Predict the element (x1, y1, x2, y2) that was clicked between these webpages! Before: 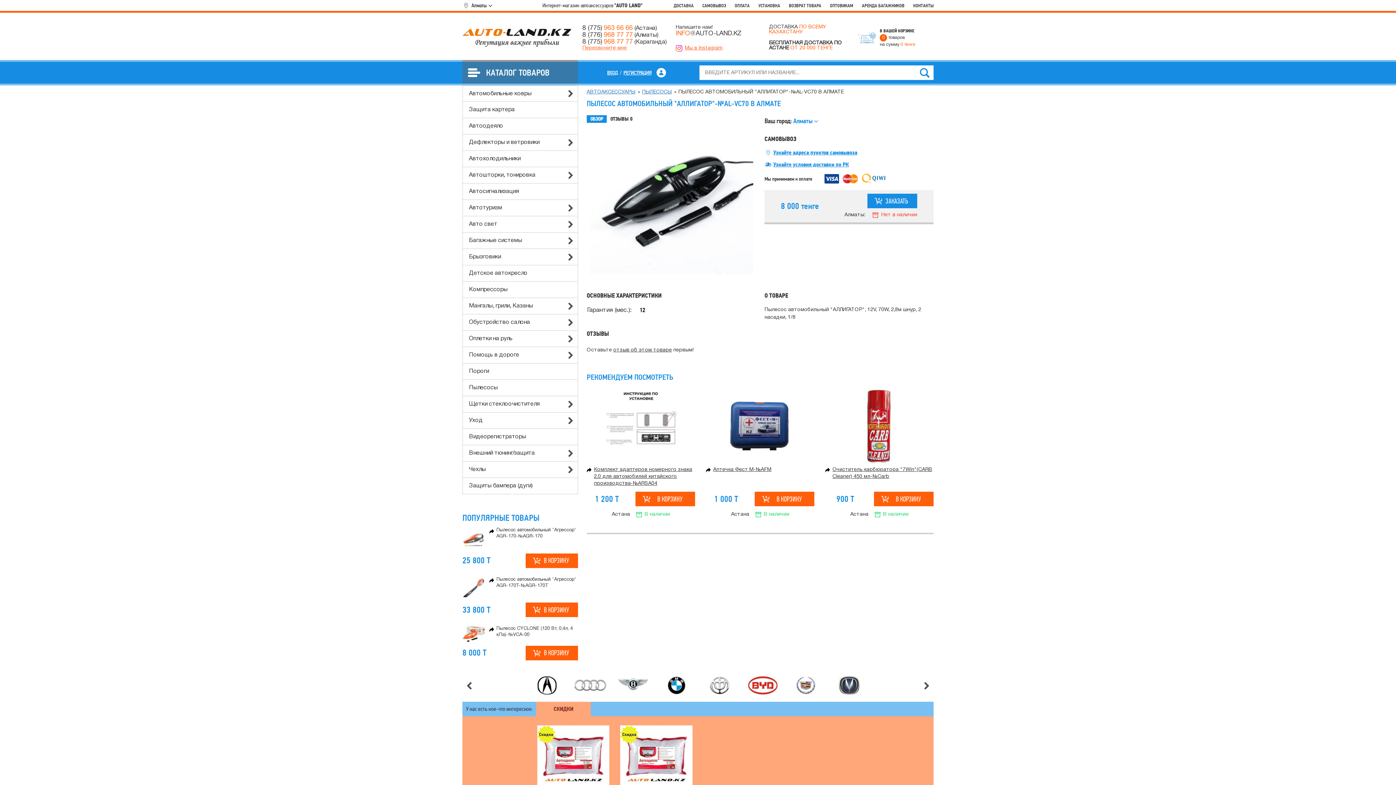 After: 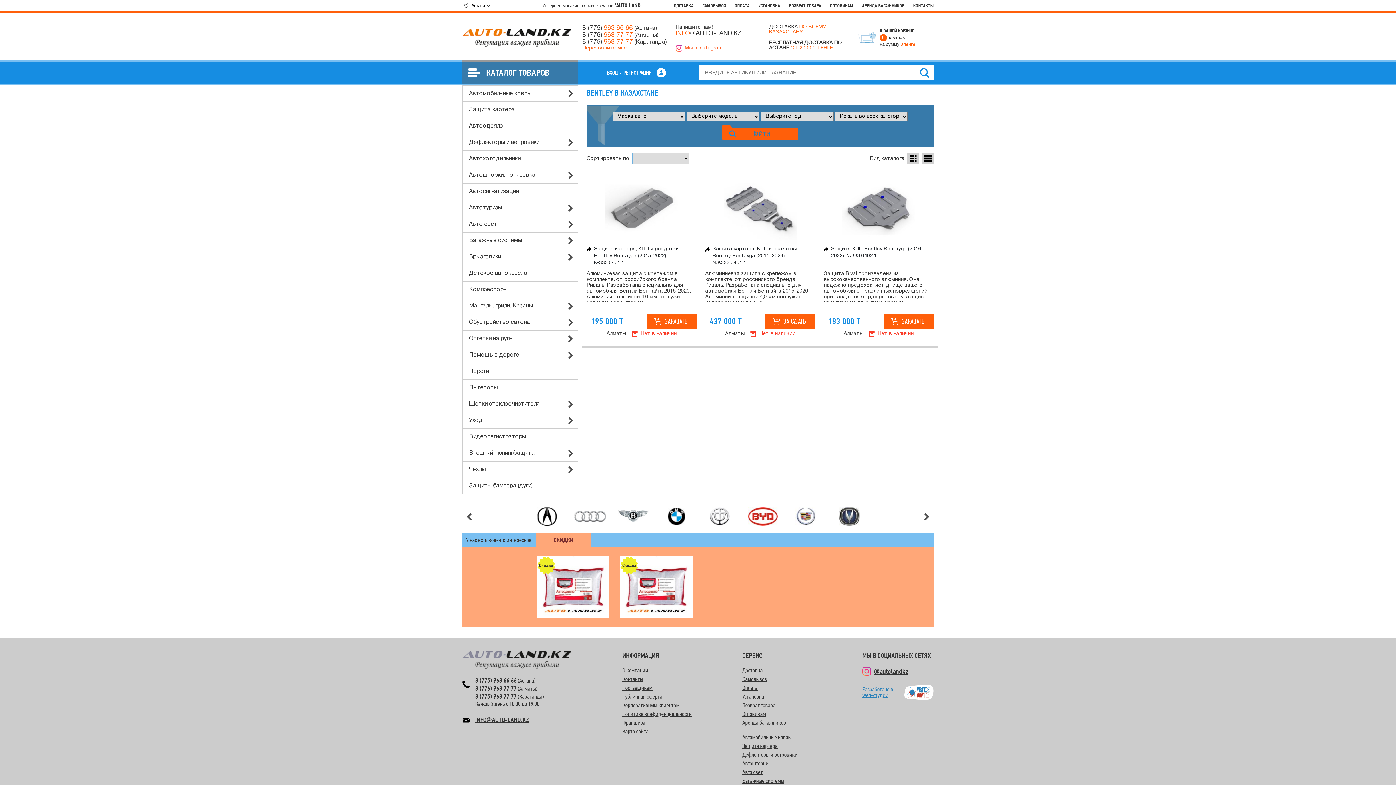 Action: bbox: (617, 670, 648, 701)